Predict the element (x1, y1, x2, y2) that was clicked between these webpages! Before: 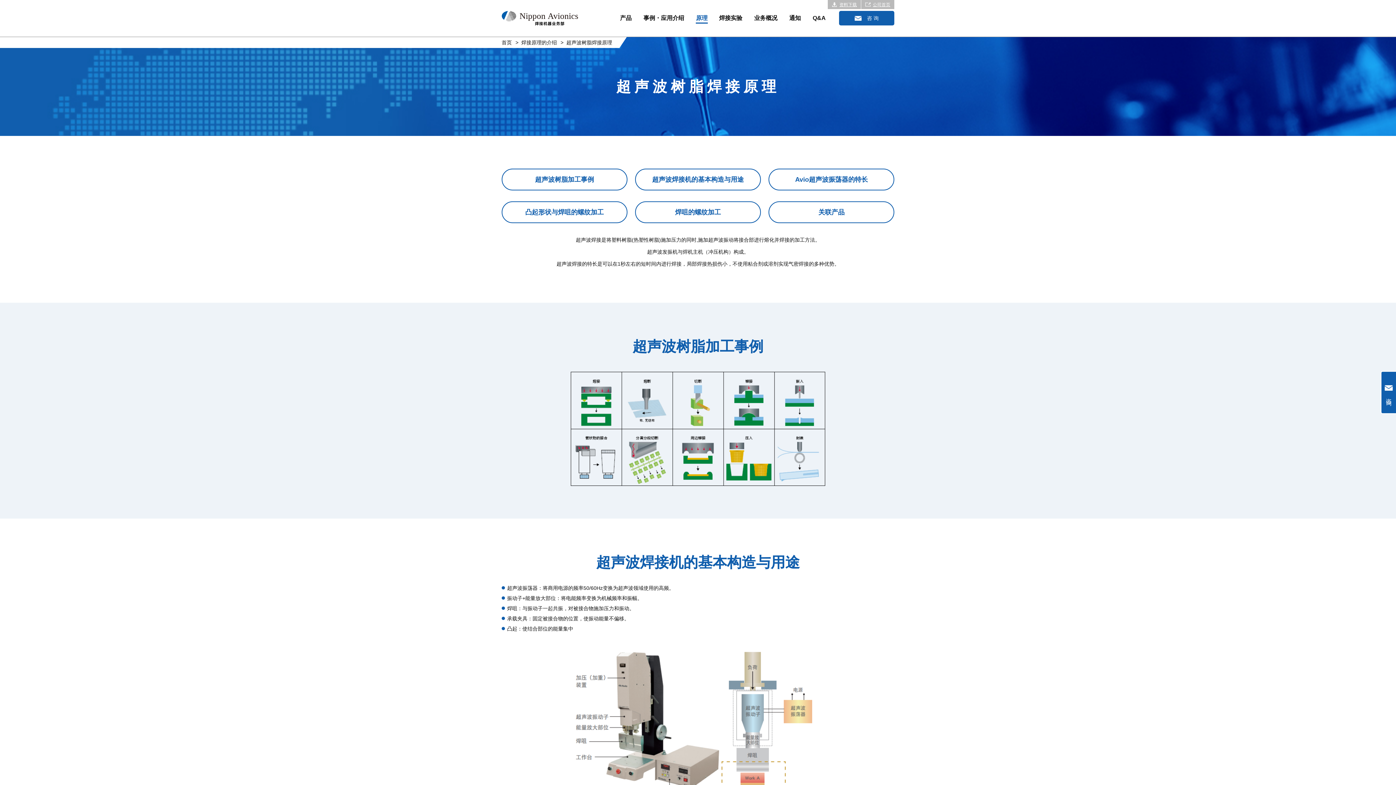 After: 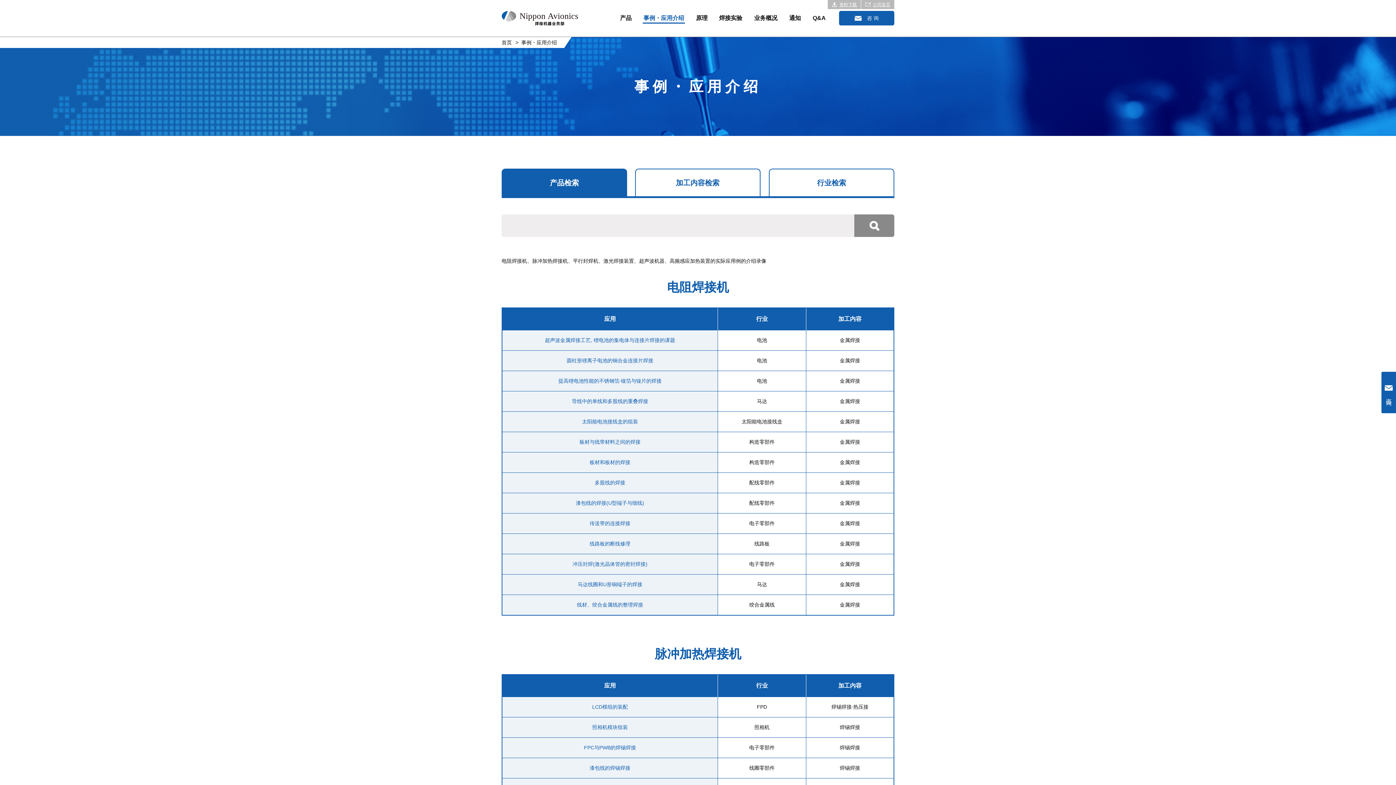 Action: bbox: (642, 12, 685, 23) label: 事例・应用介绍